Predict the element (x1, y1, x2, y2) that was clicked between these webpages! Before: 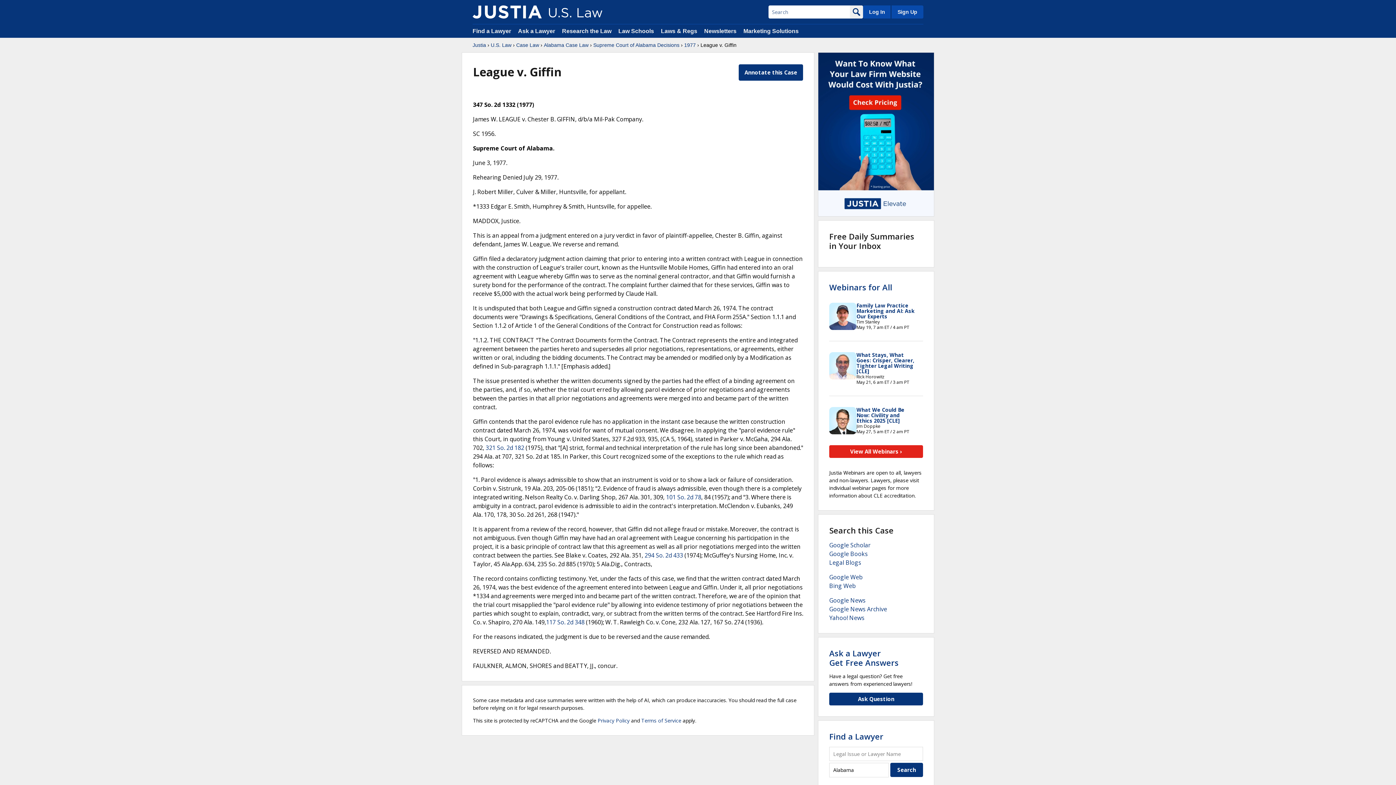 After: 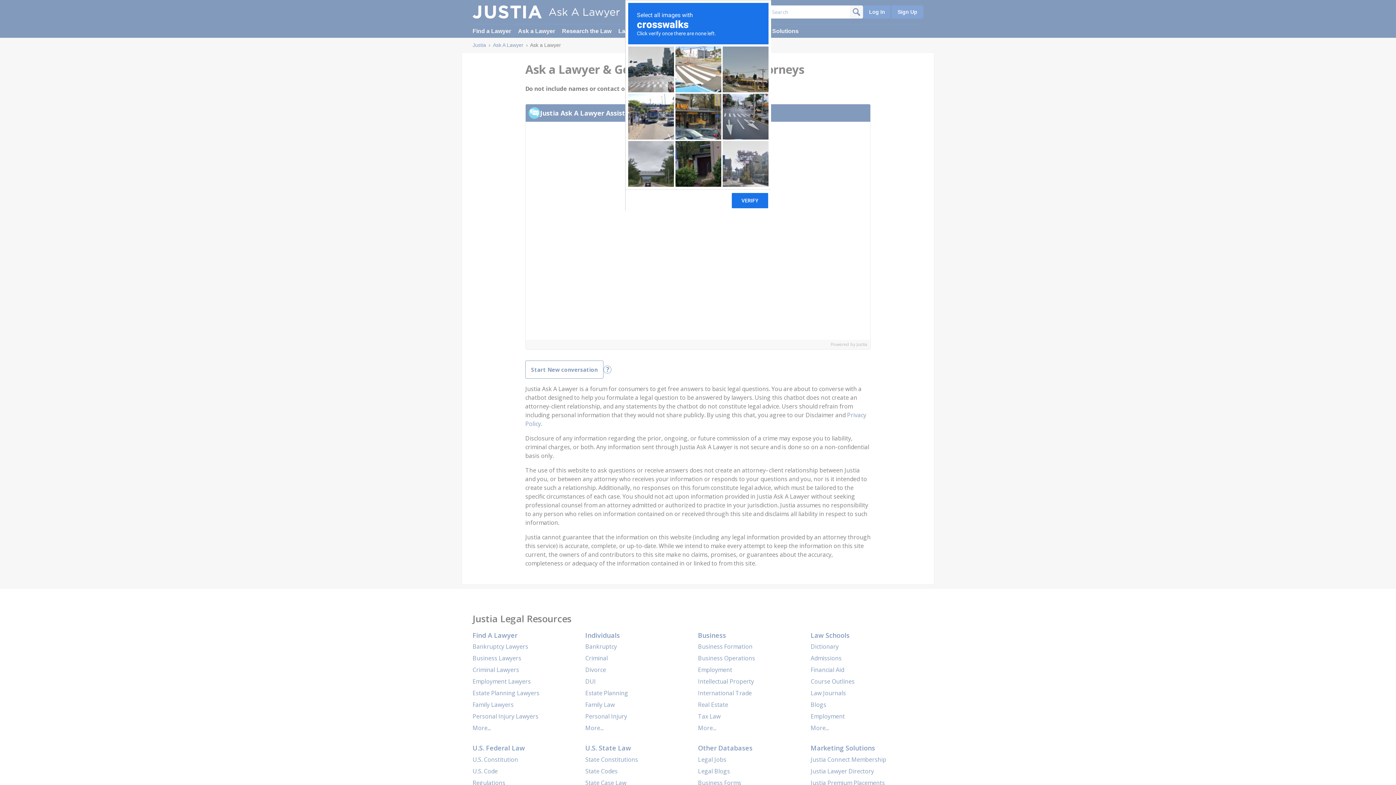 Action: label: Ask Question bbox: (829, 693, 923, 705)